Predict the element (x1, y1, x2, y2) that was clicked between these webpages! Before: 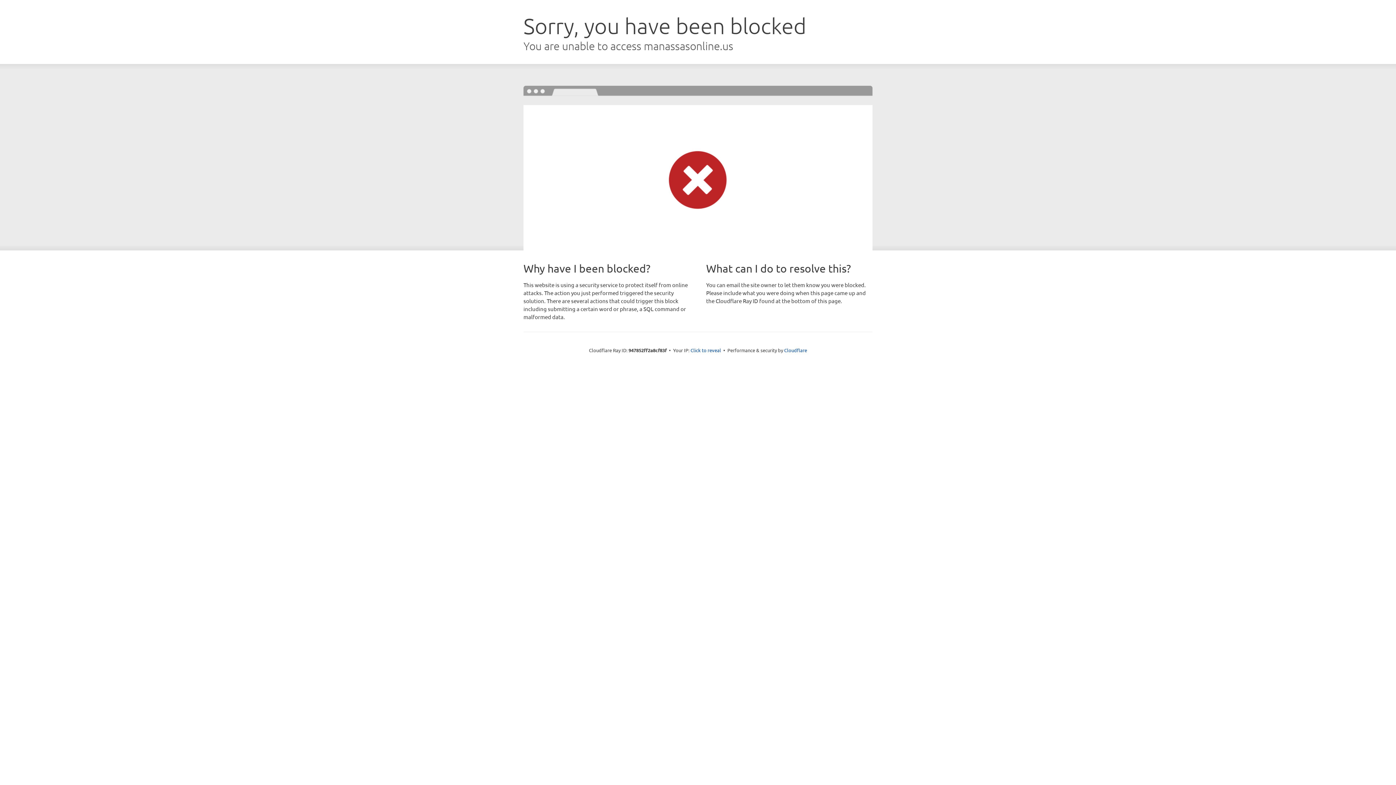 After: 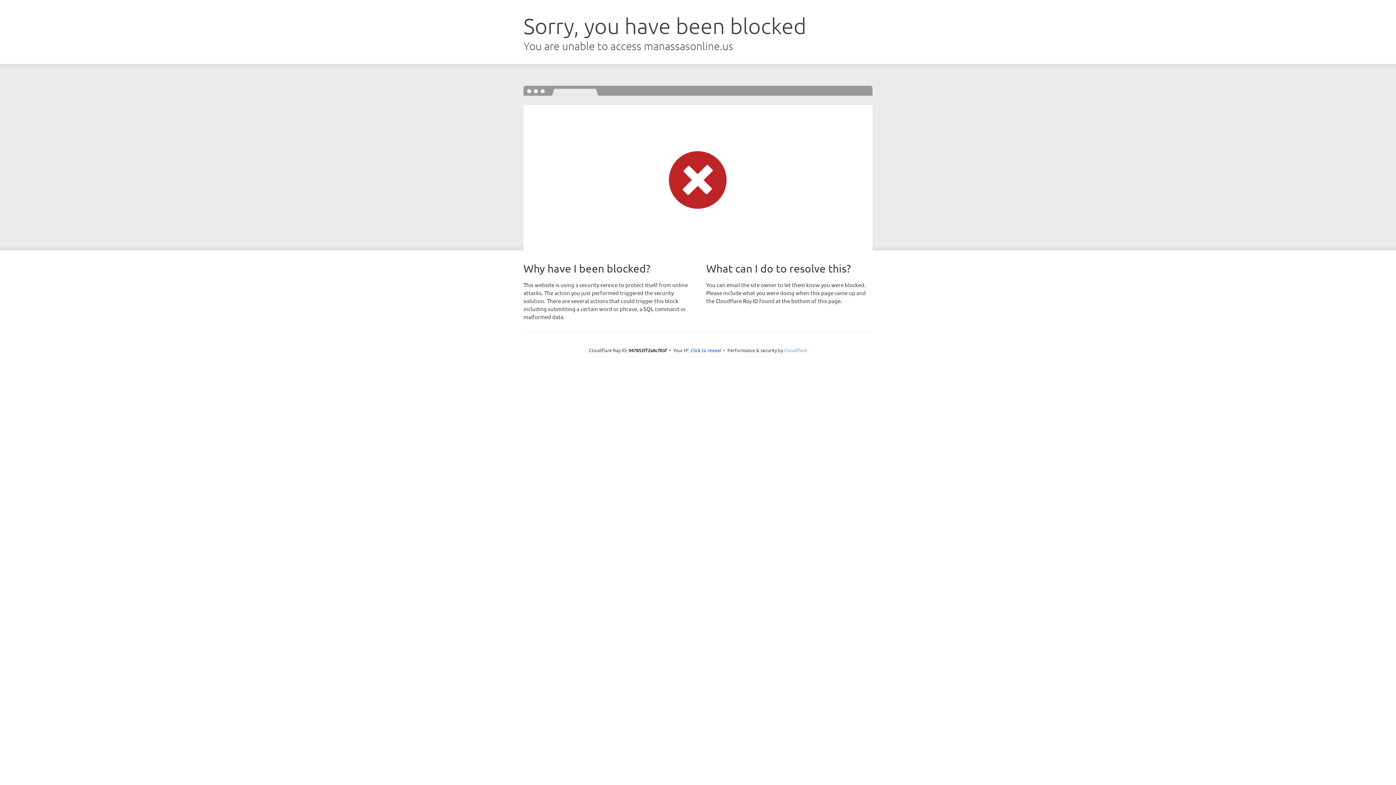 Action: label: Cloudflare bbox: (784, 347, 807, 353)